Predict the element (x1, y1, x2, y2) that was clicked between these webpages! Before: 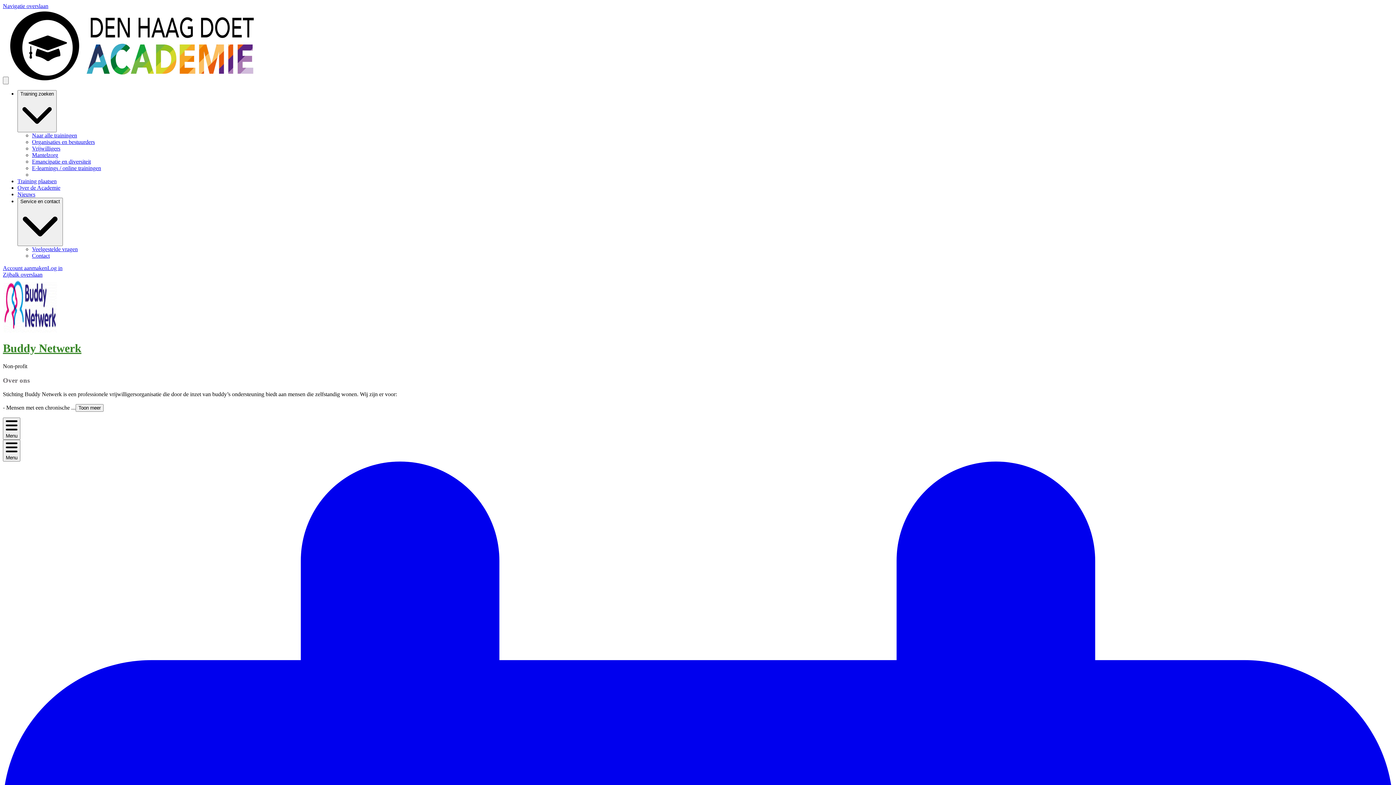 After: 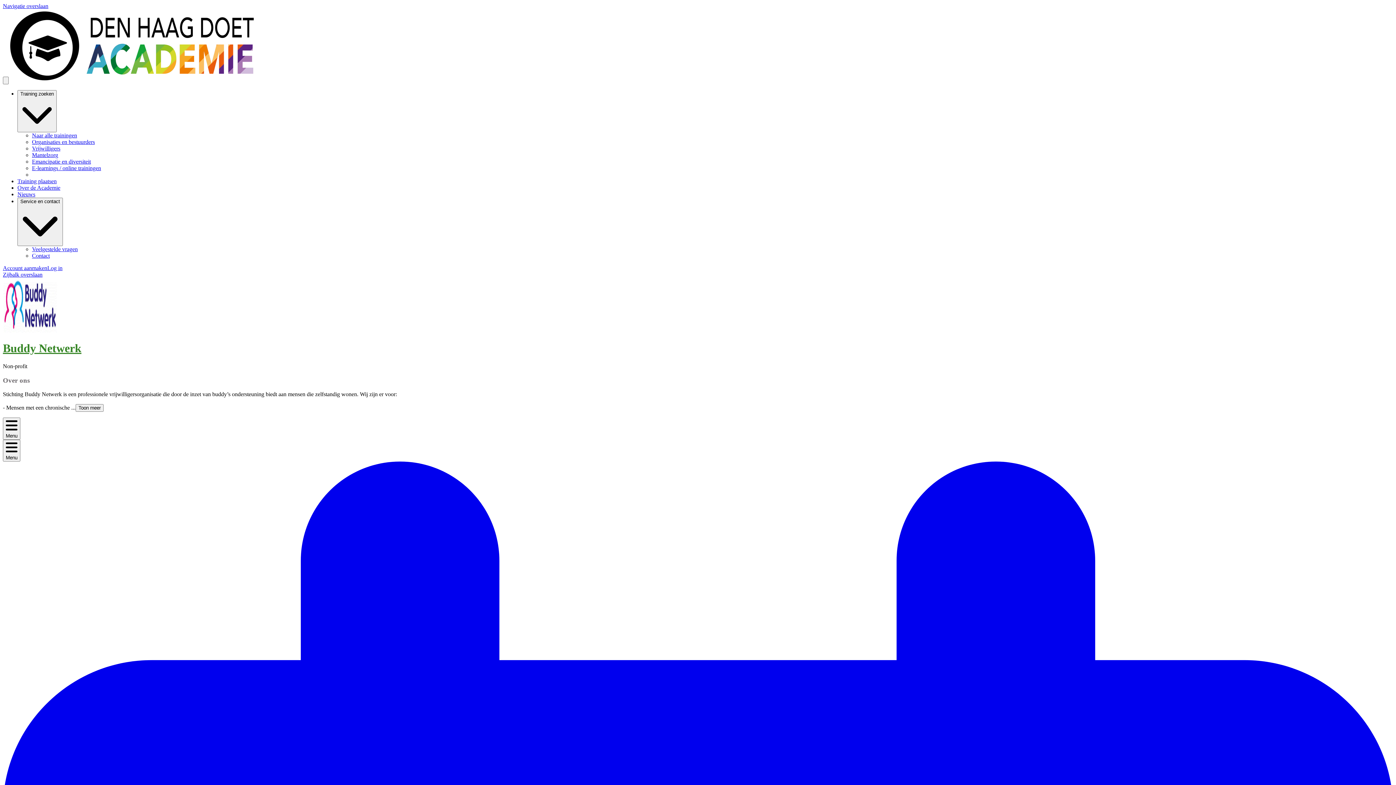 Action: bbox: (2, 341, 81, 355) label: Buddy Netwerk